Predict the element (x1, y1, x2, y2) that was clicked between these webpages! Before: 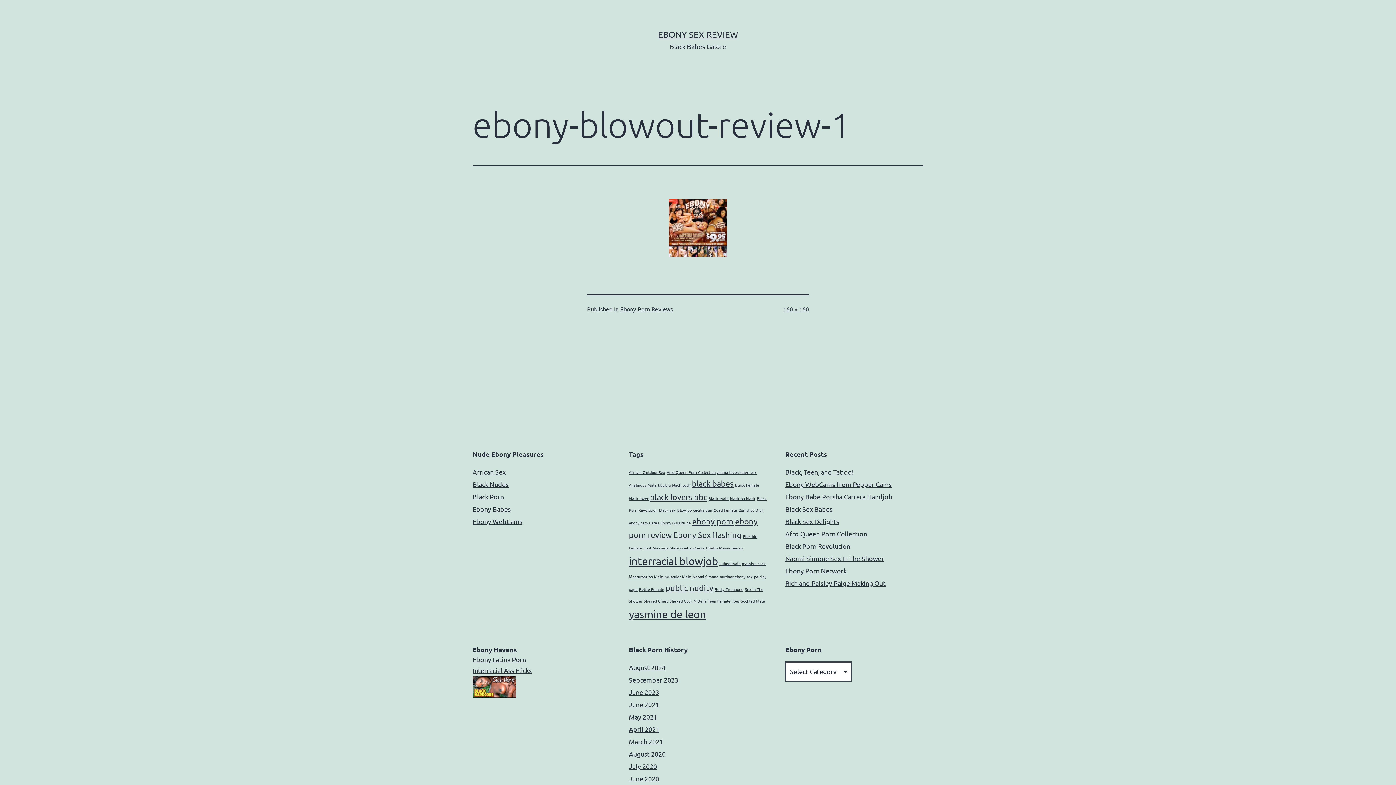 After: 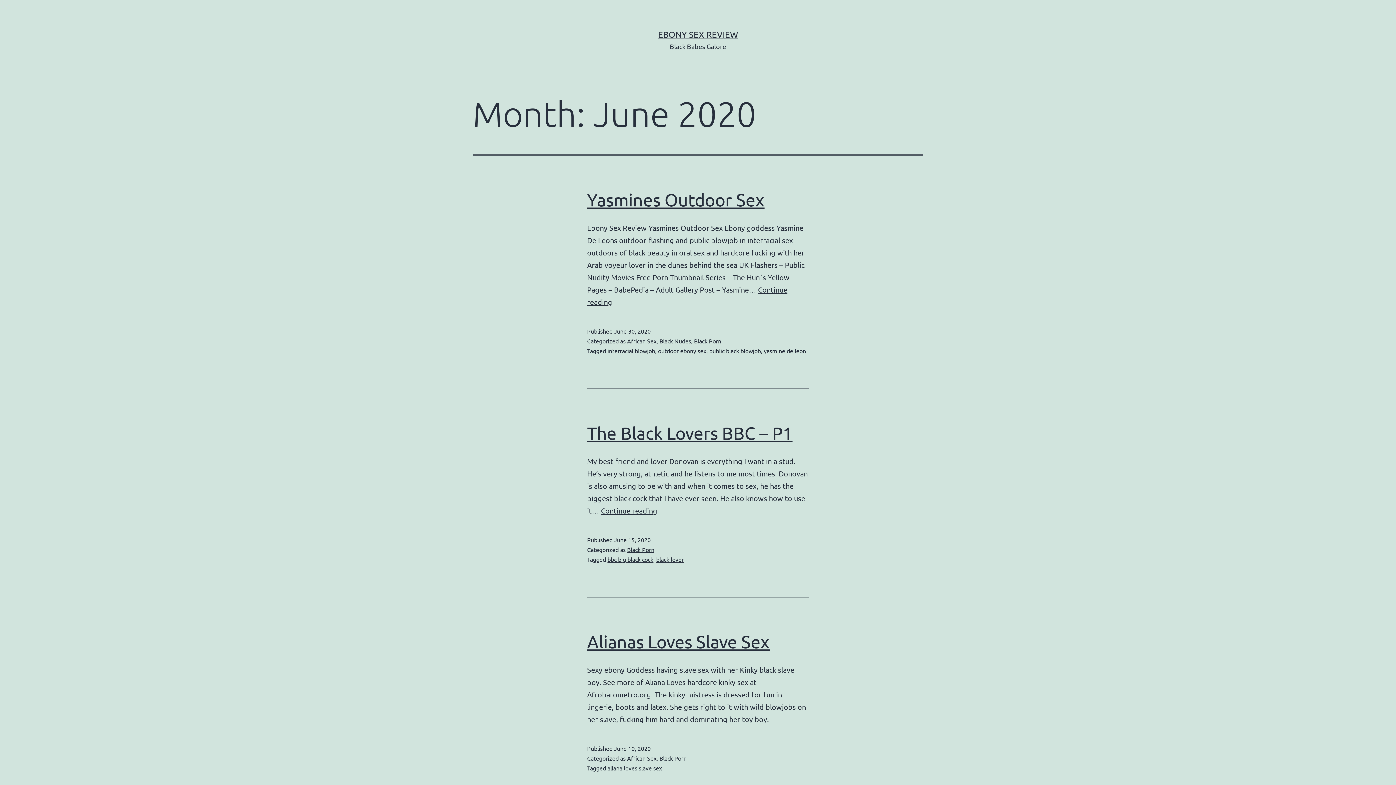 Action: label: June 2020 bbox: (629, 775, 659, 782)